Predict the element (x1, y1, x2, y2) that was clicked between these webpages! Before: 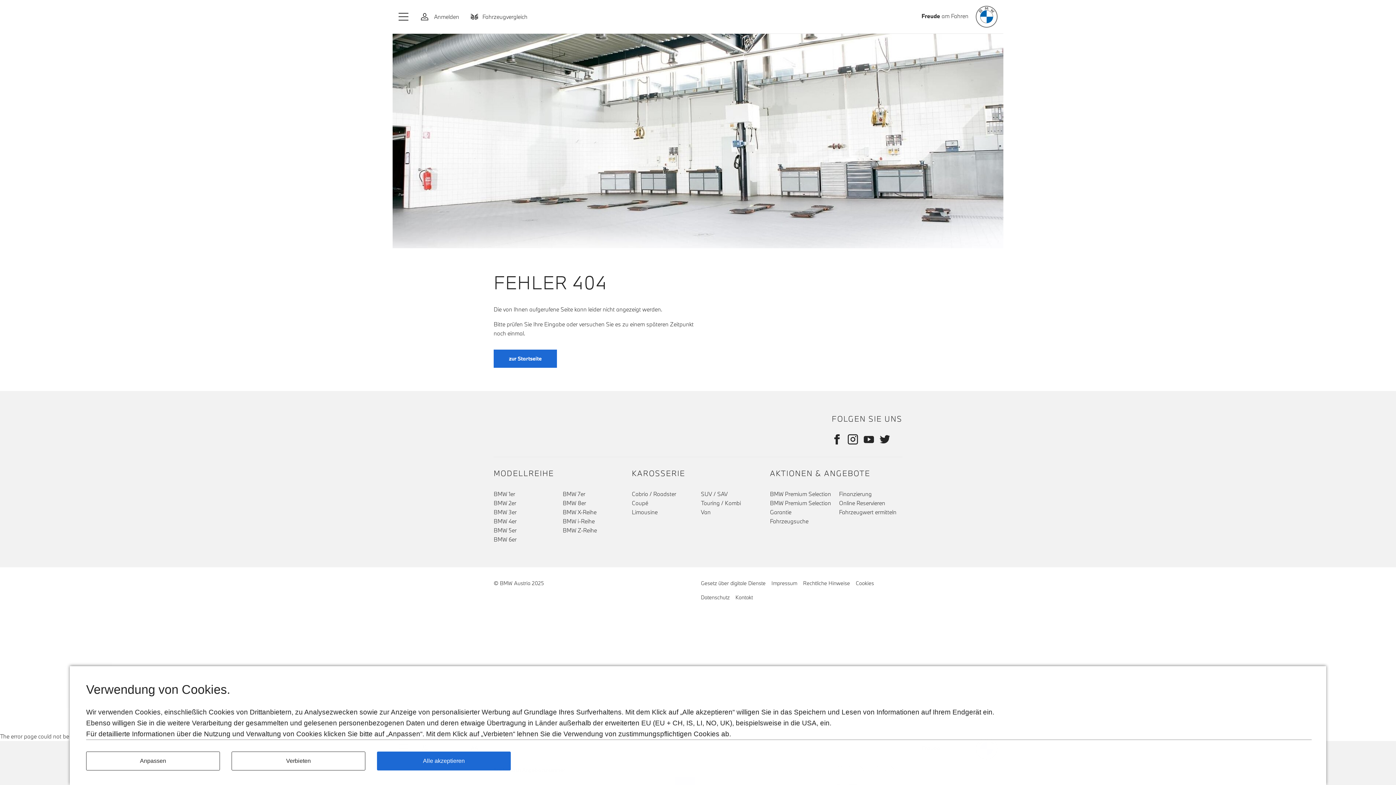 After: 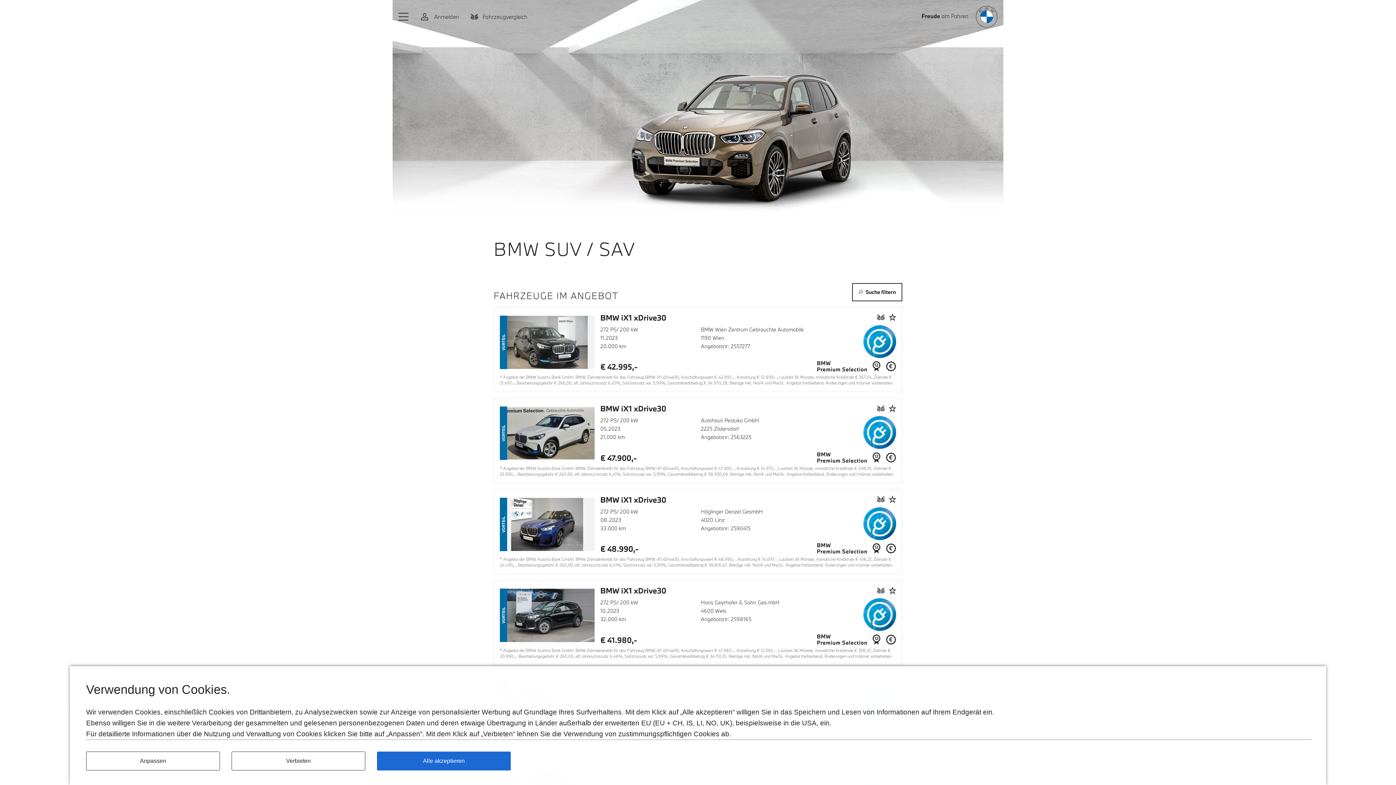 Action: label: SUV / SAV bbox: (701, 490, 727, 497)